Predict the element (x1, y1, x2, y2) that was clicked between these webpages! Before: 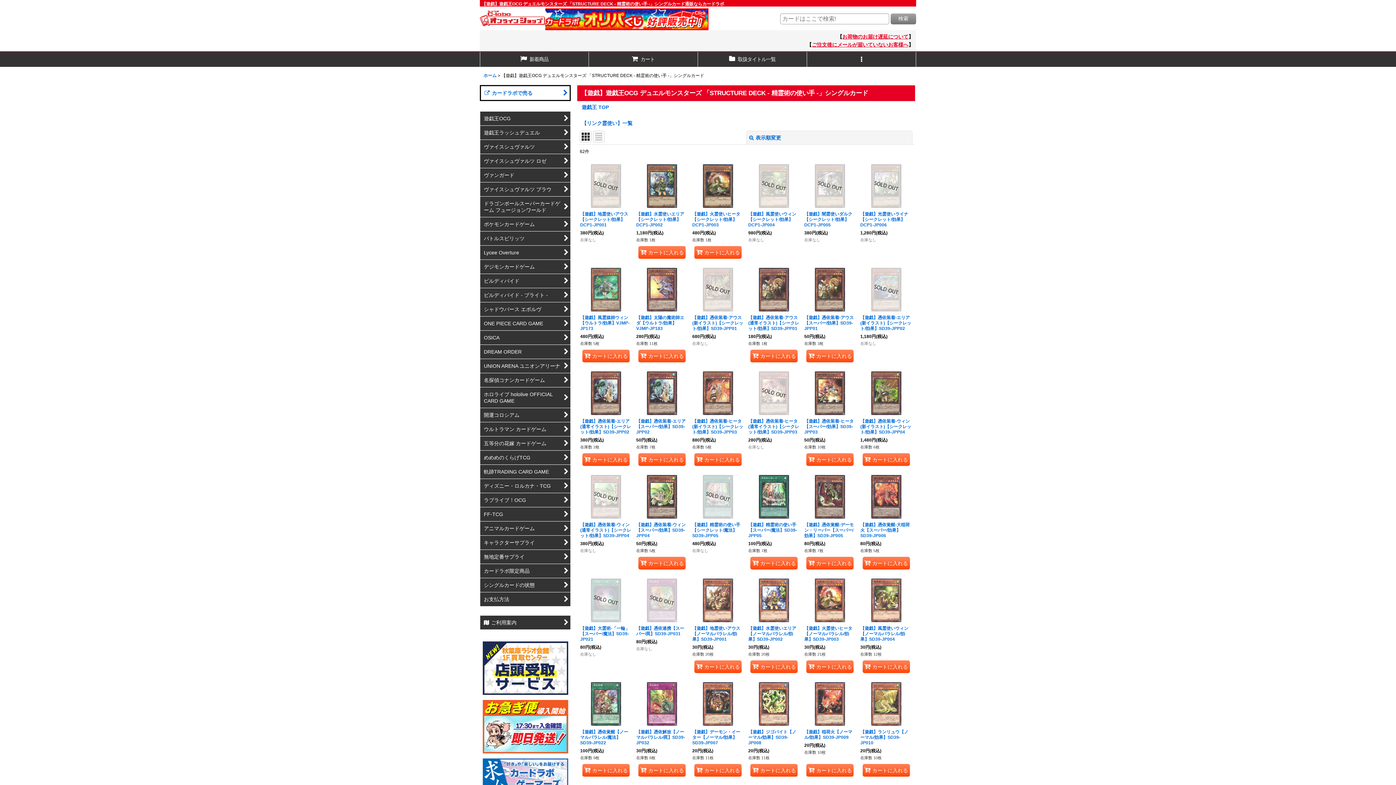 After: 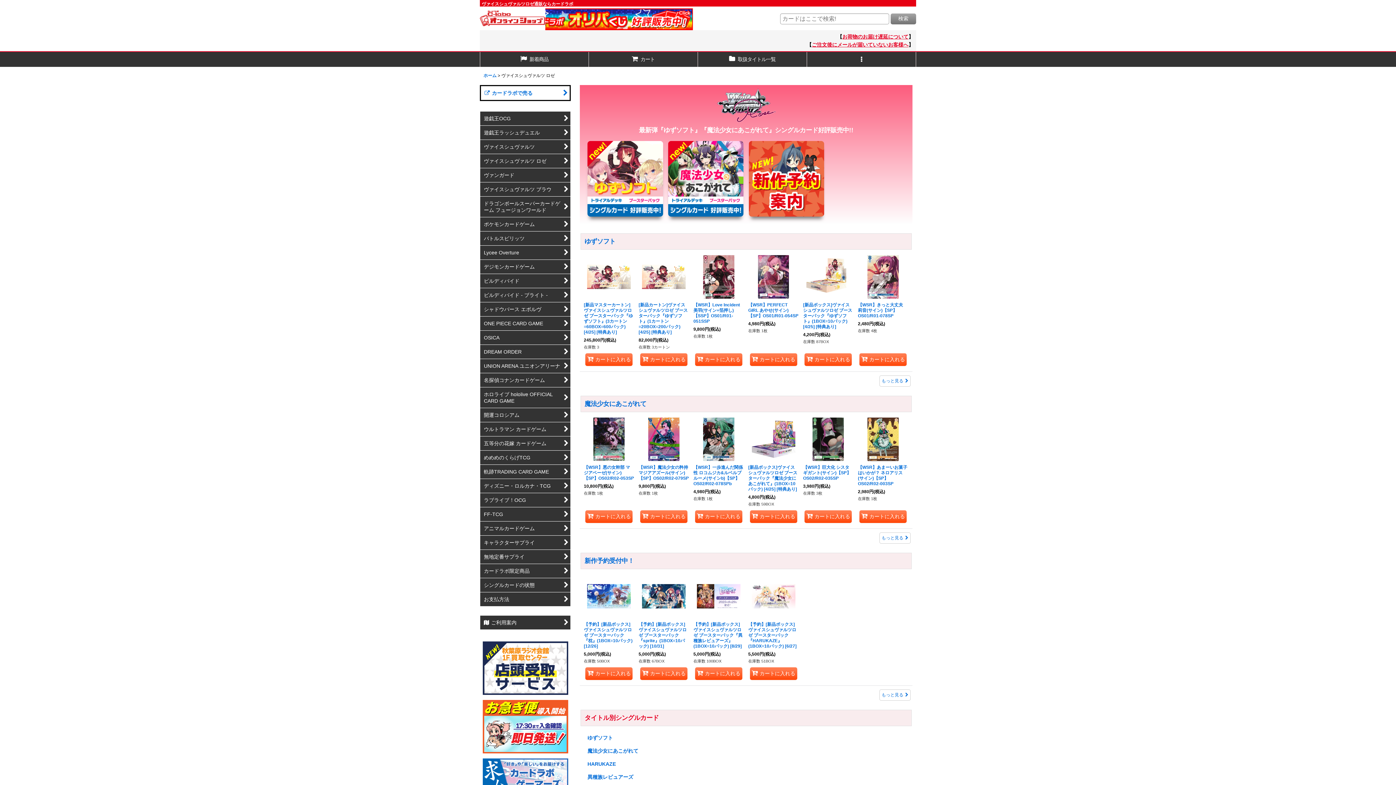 Action: bbox: (480, 154, 570, 168) label: ヴァイスシュヴァルツ ロゼ